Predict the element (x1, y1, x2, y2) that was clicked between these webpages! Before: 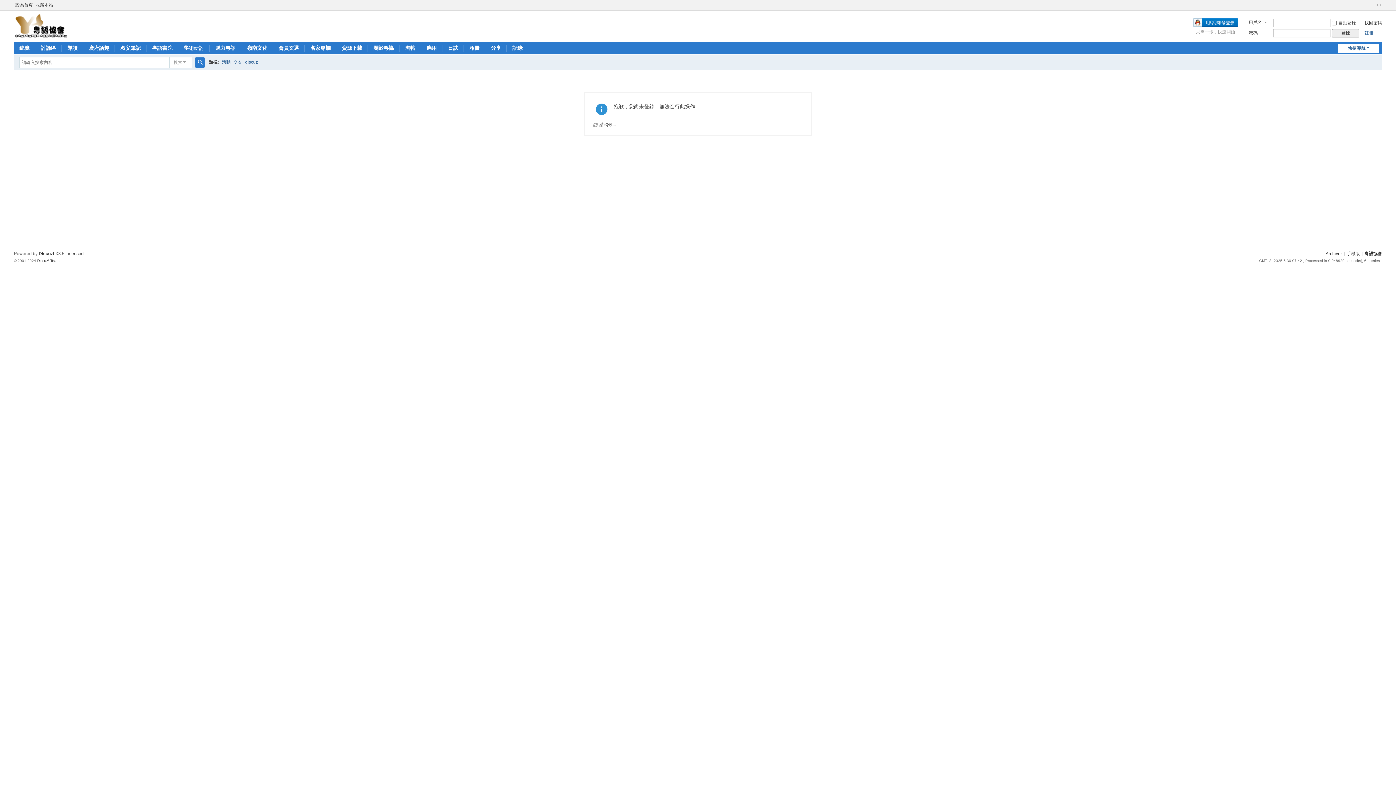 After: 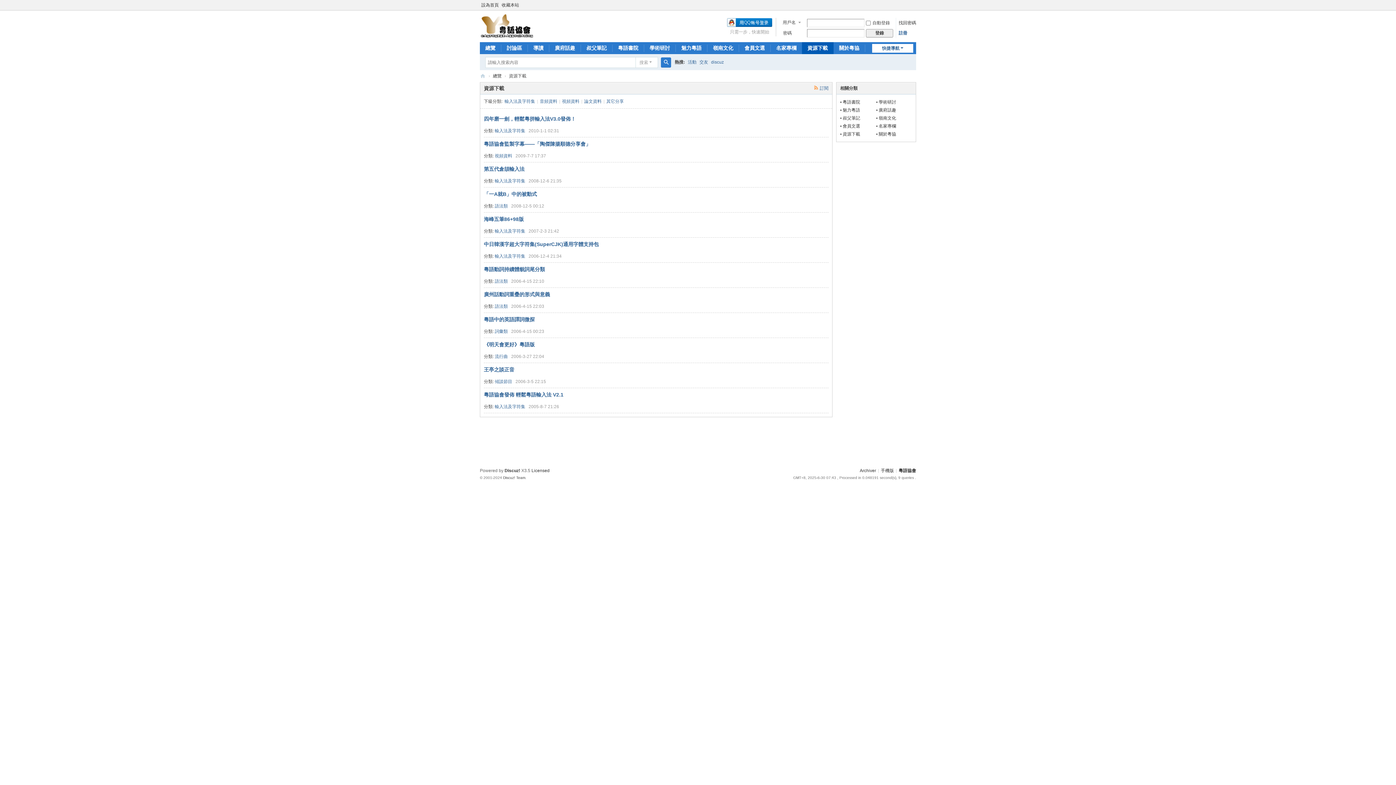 Action: label: 資源下載 bbox: (336, 42, 367, 54)